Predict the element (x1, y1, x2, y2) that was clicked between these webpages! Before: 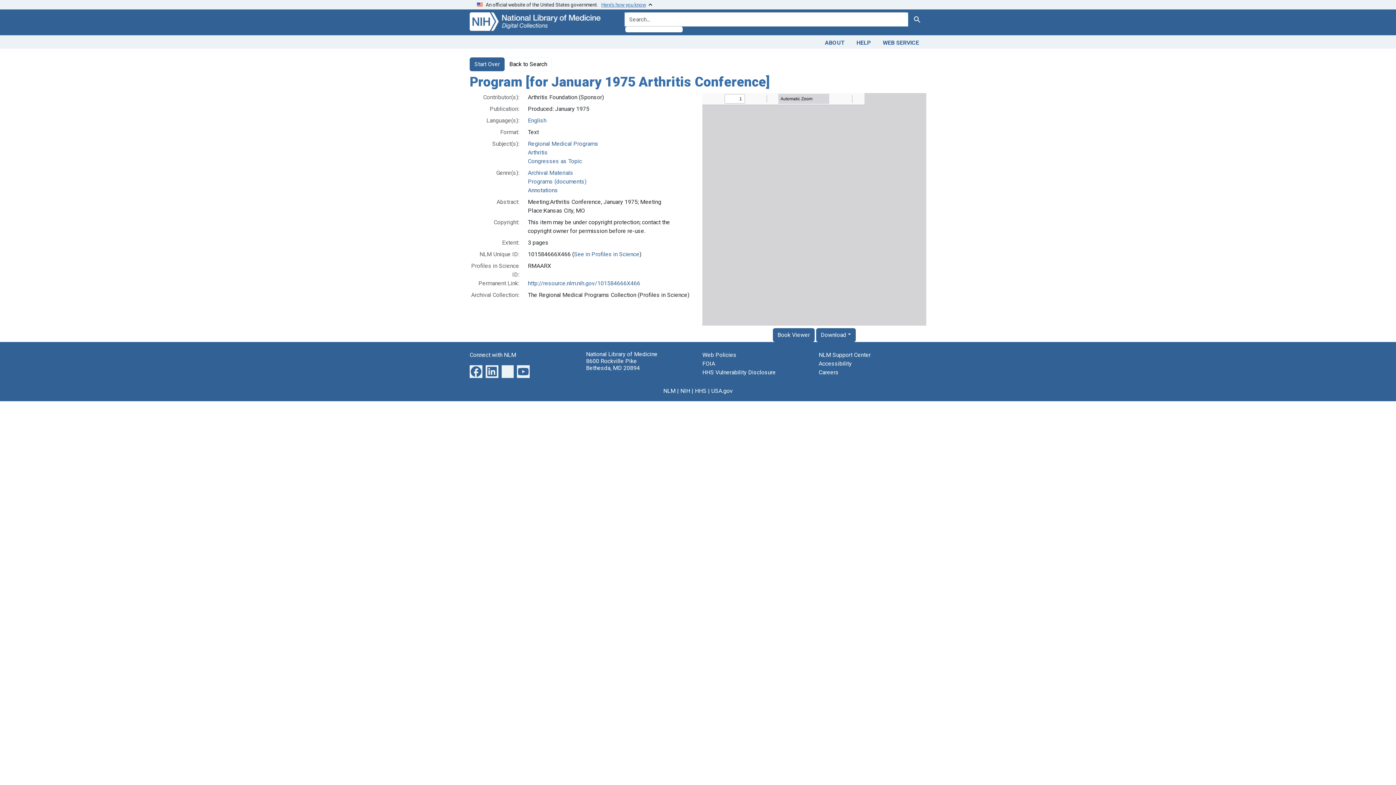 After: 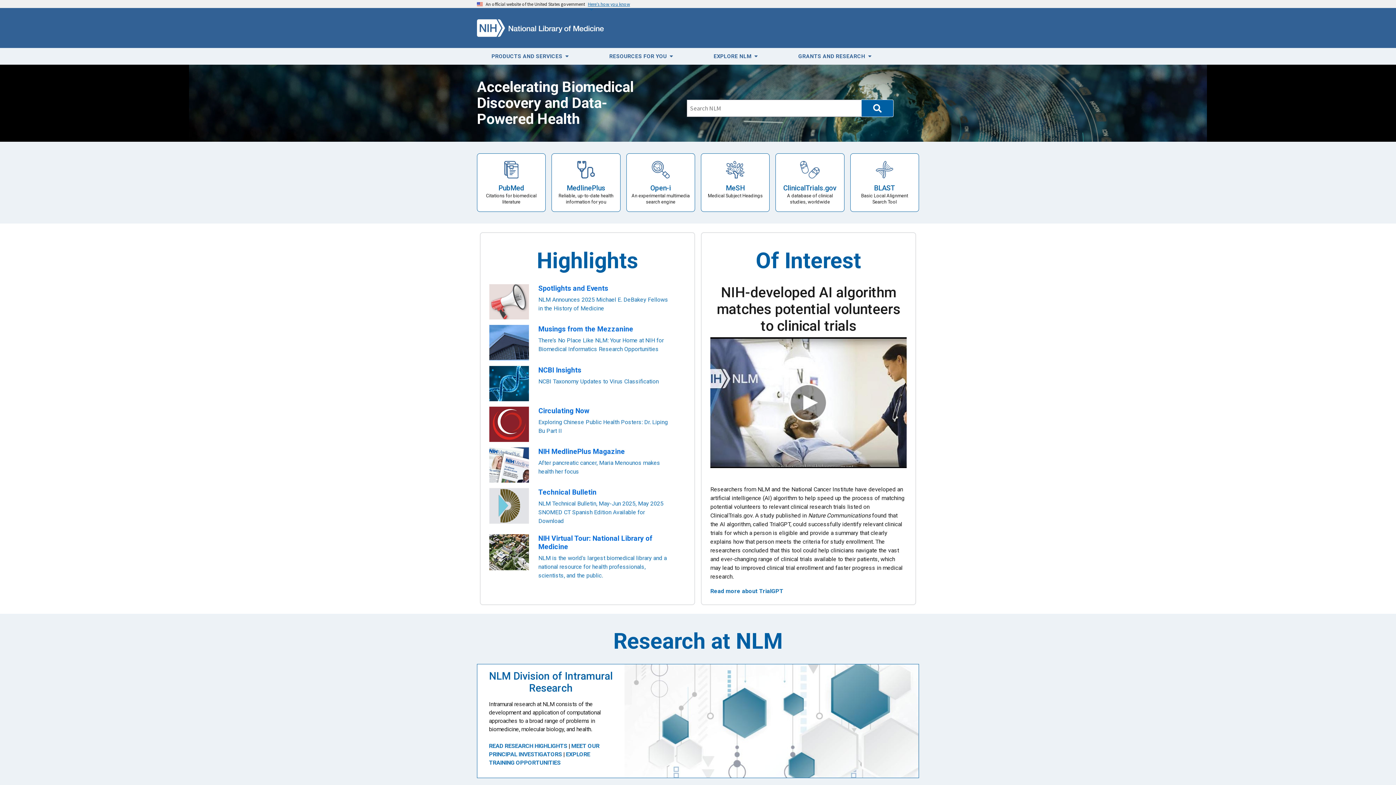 Action: bbox: (663, 387, 675, 394) label: NLM